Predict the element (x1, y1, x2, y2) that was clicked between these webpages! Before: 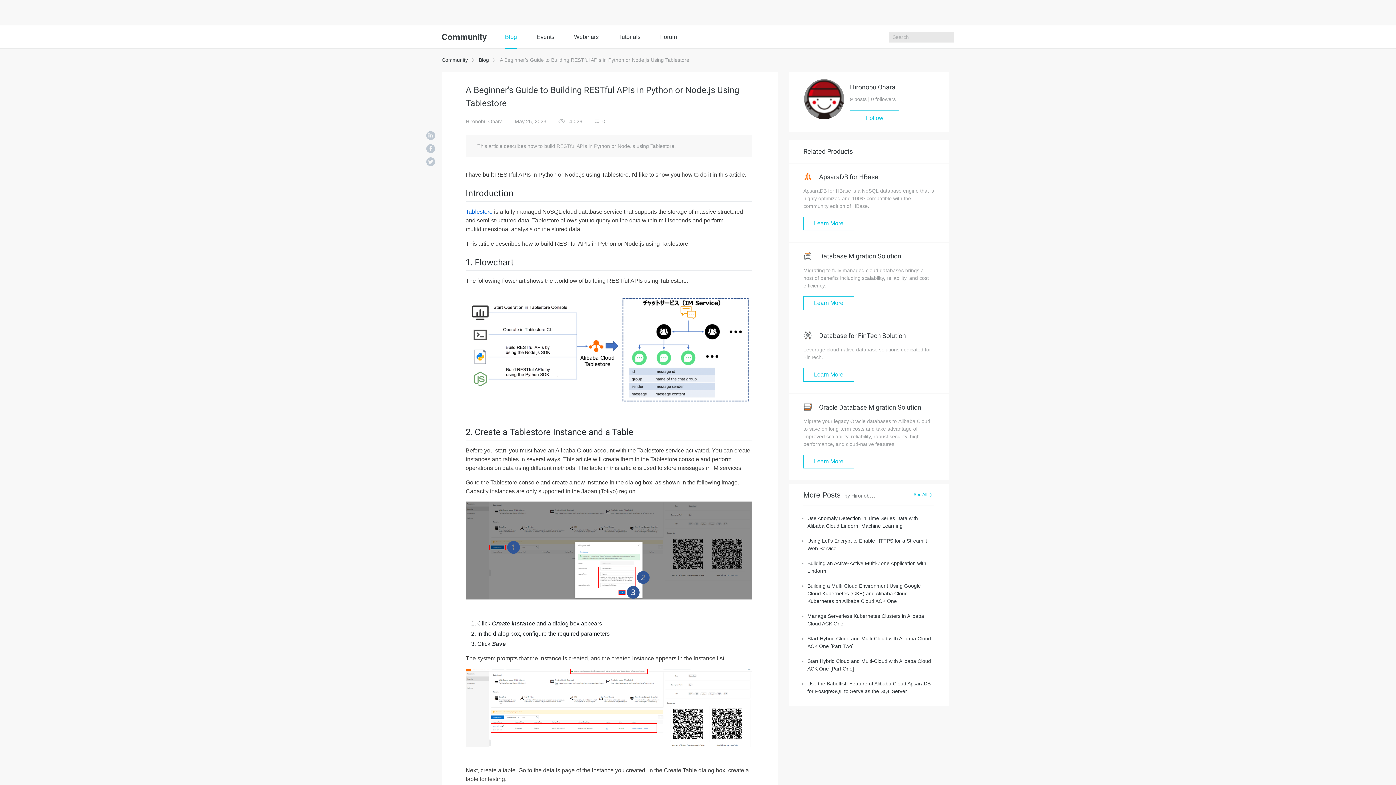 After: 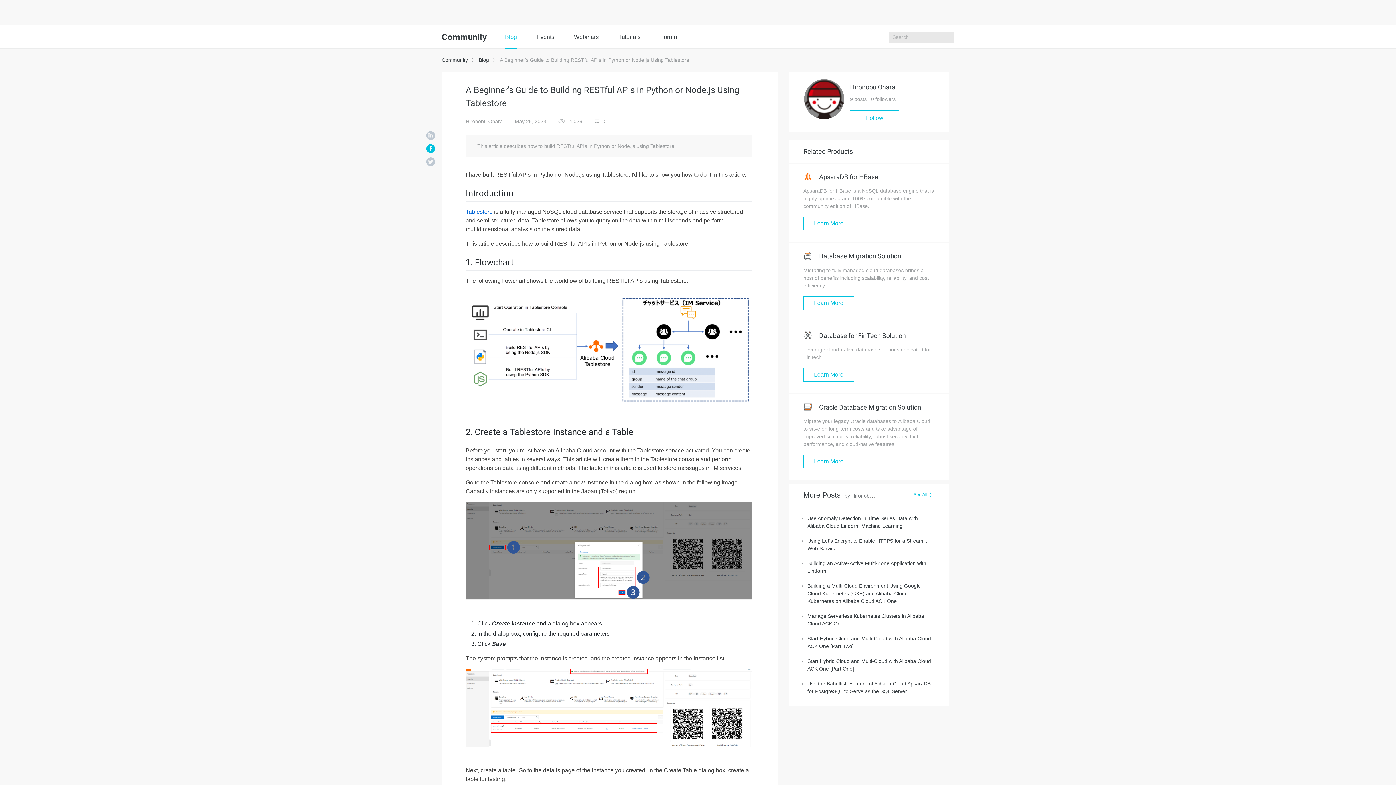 Action: bbox: (426, 144, 435, 154)